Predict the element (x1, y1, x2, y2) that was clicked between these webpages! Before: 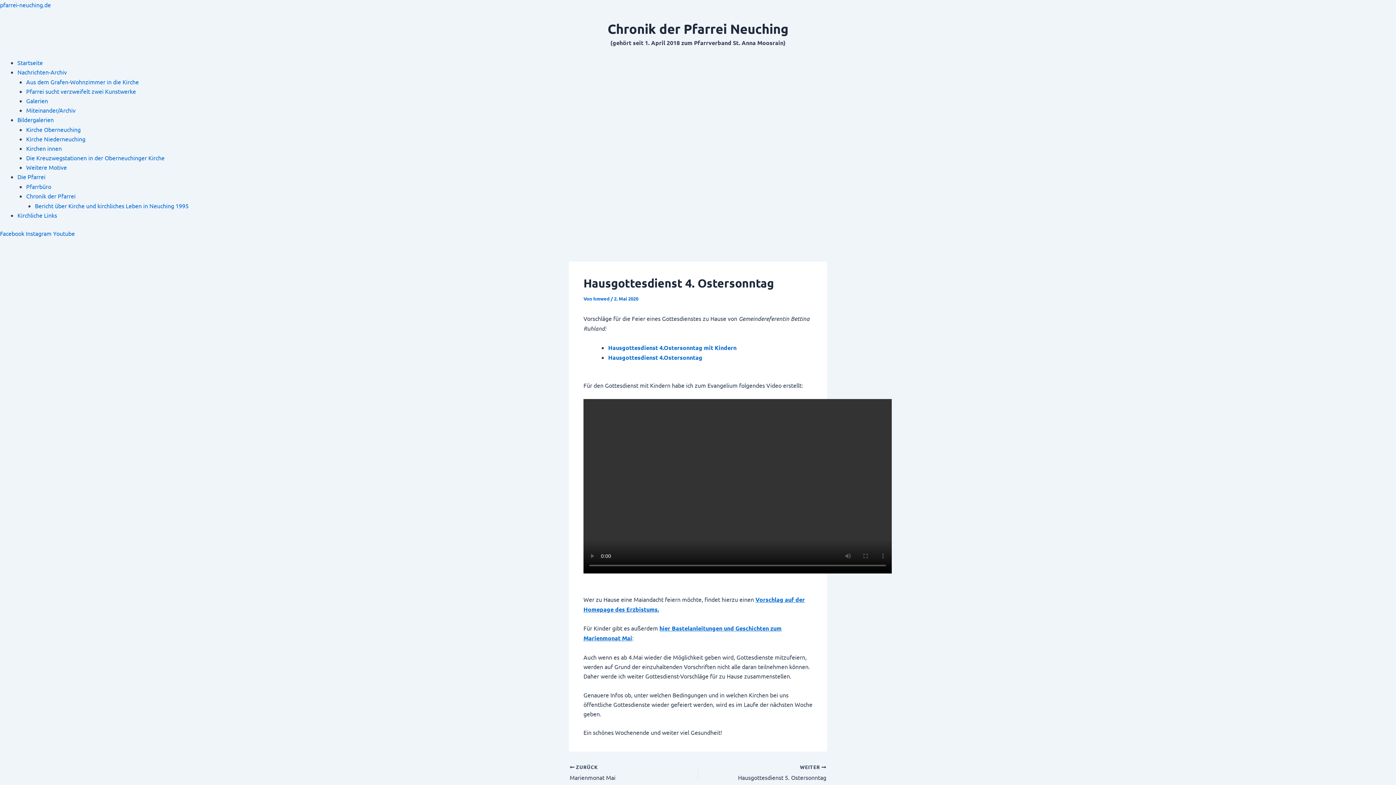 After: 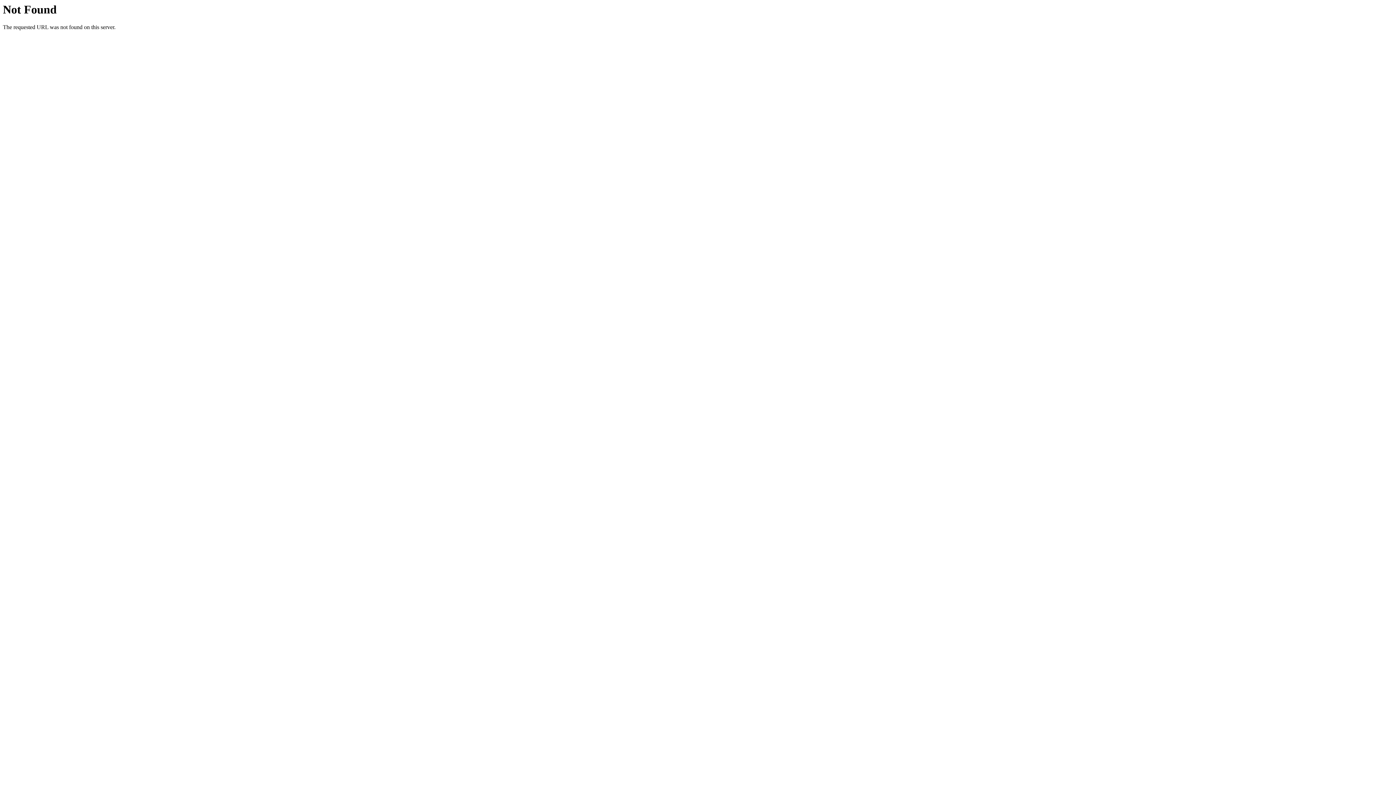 Action: bbox: (608, 353, 702, 361) label: Hausgottesdienst 4.Ostersonntag